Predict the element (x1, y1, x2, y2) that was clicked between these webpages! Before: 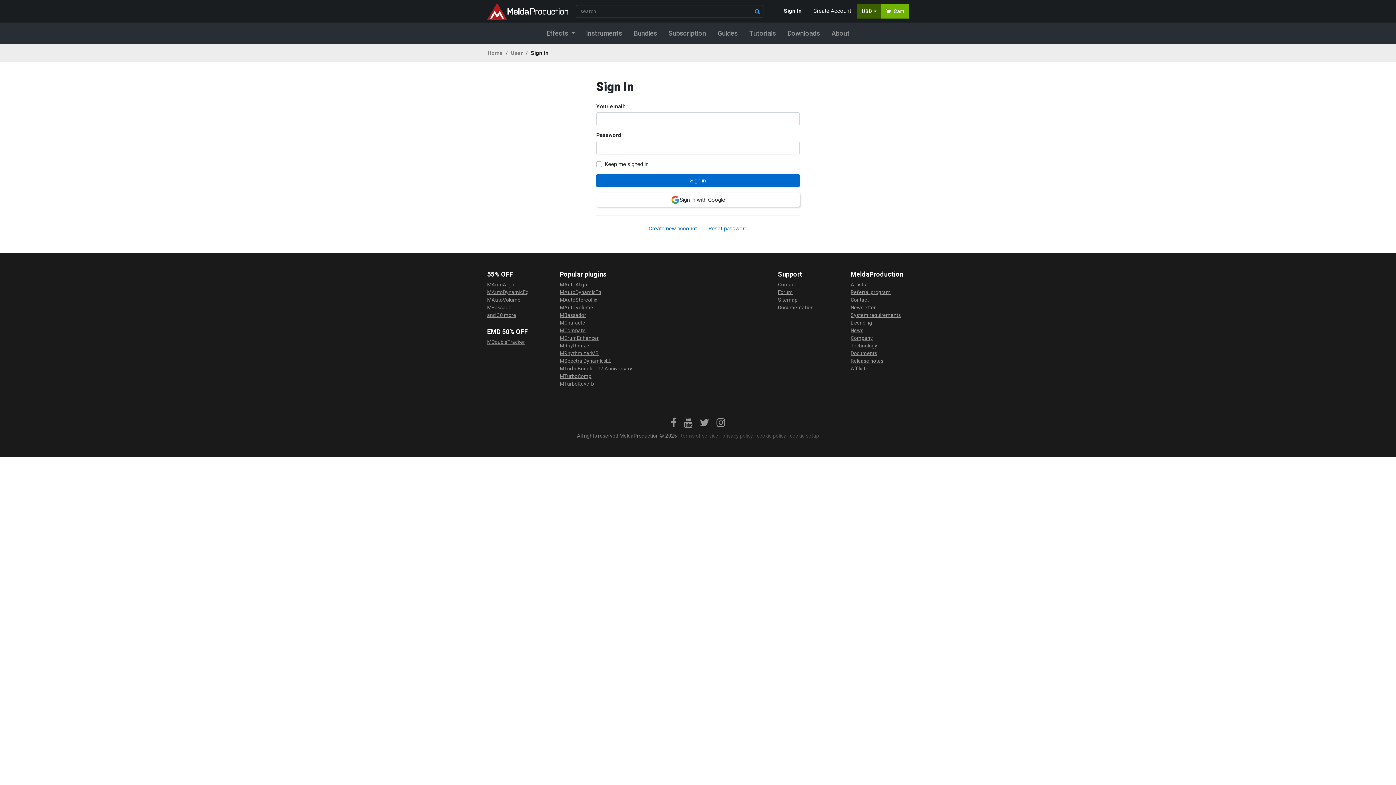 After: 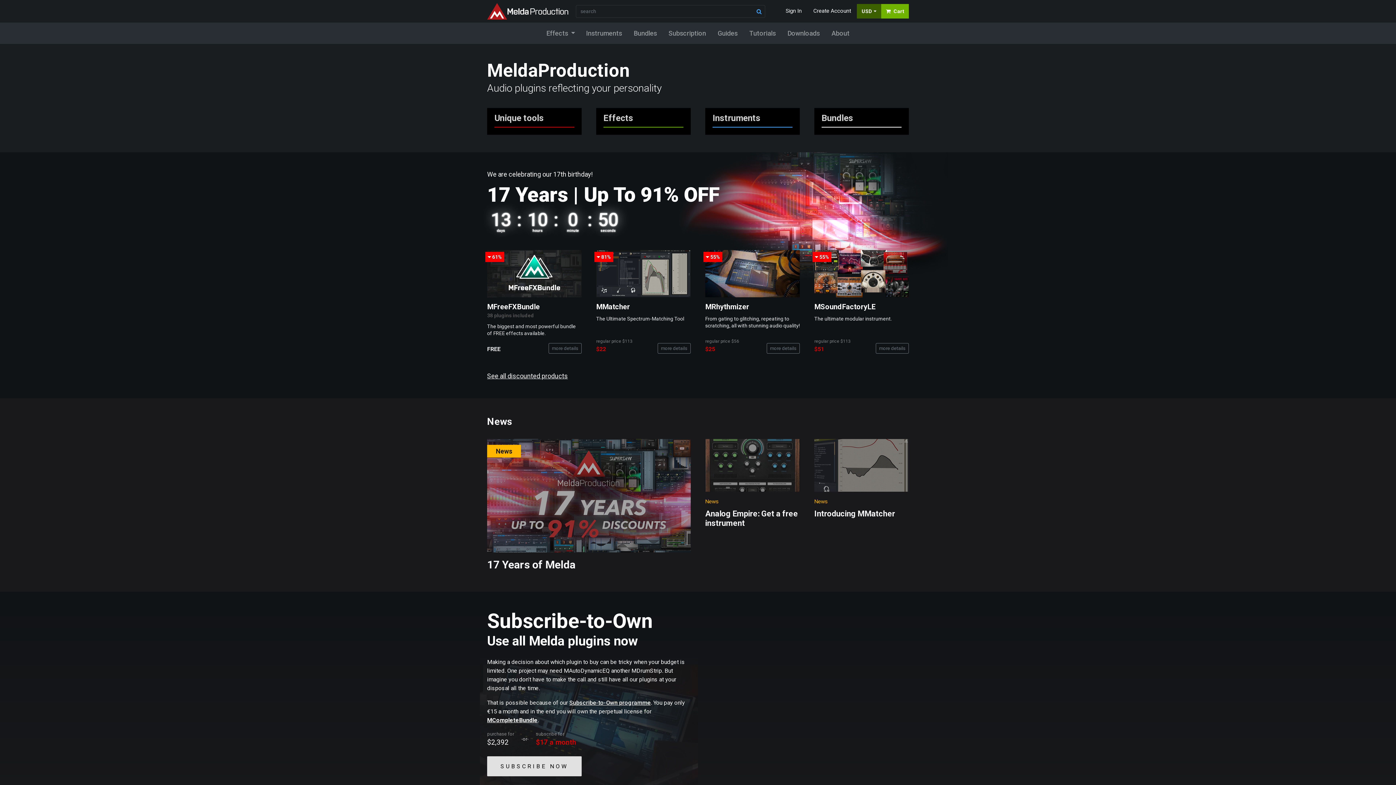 Action: bbox: (487, 49, 502, 56) label: Home